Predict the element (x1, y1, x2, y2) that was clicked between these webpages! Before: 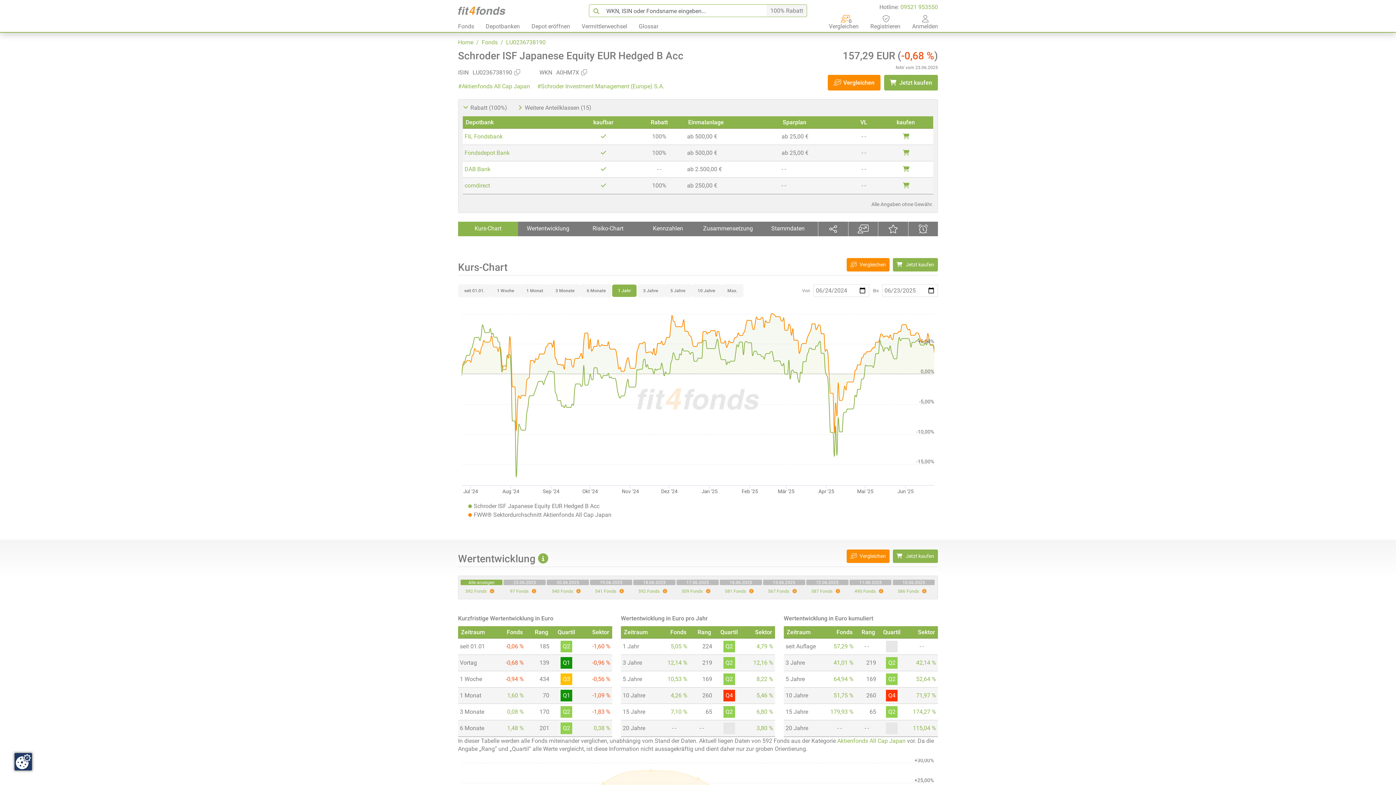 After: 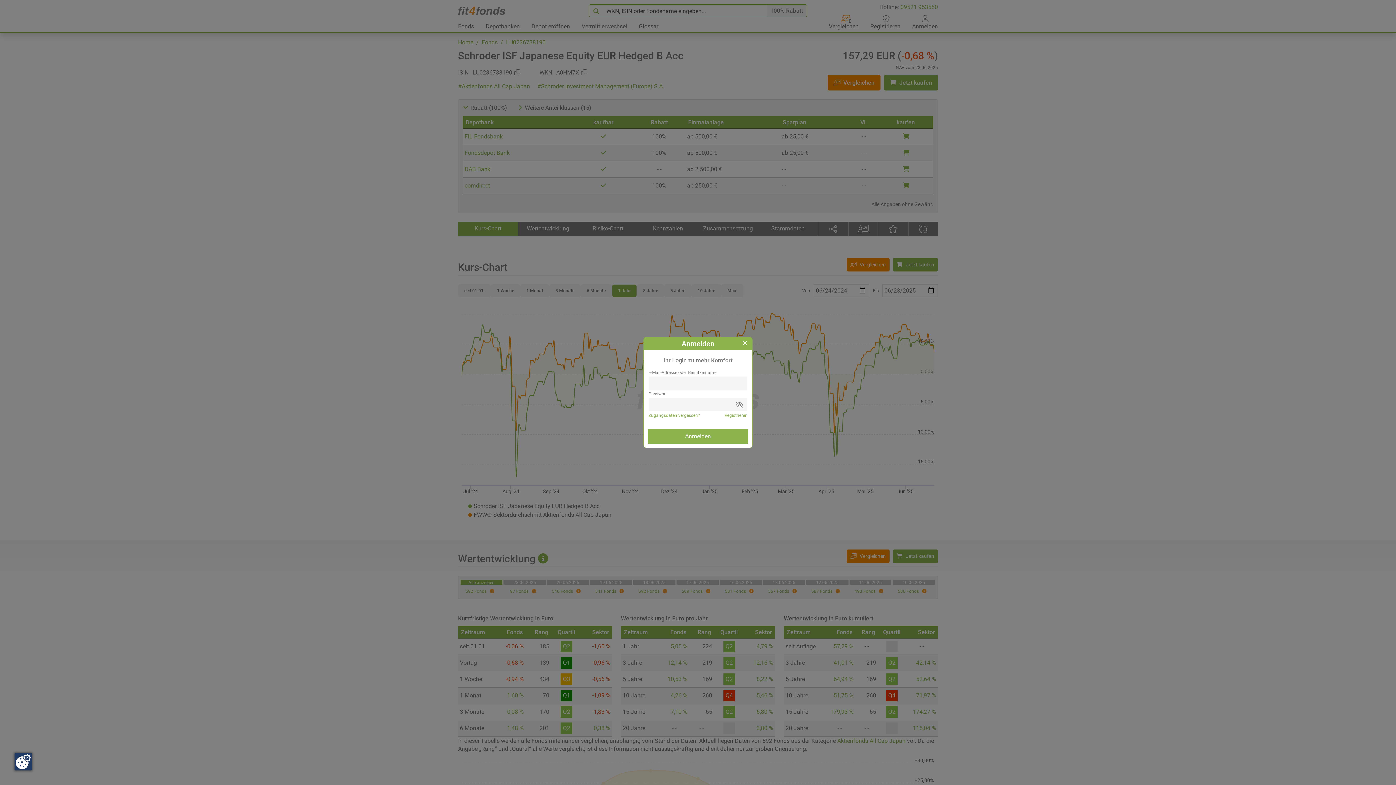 Action: bbox: (912, 15, 938, 29) label: Login